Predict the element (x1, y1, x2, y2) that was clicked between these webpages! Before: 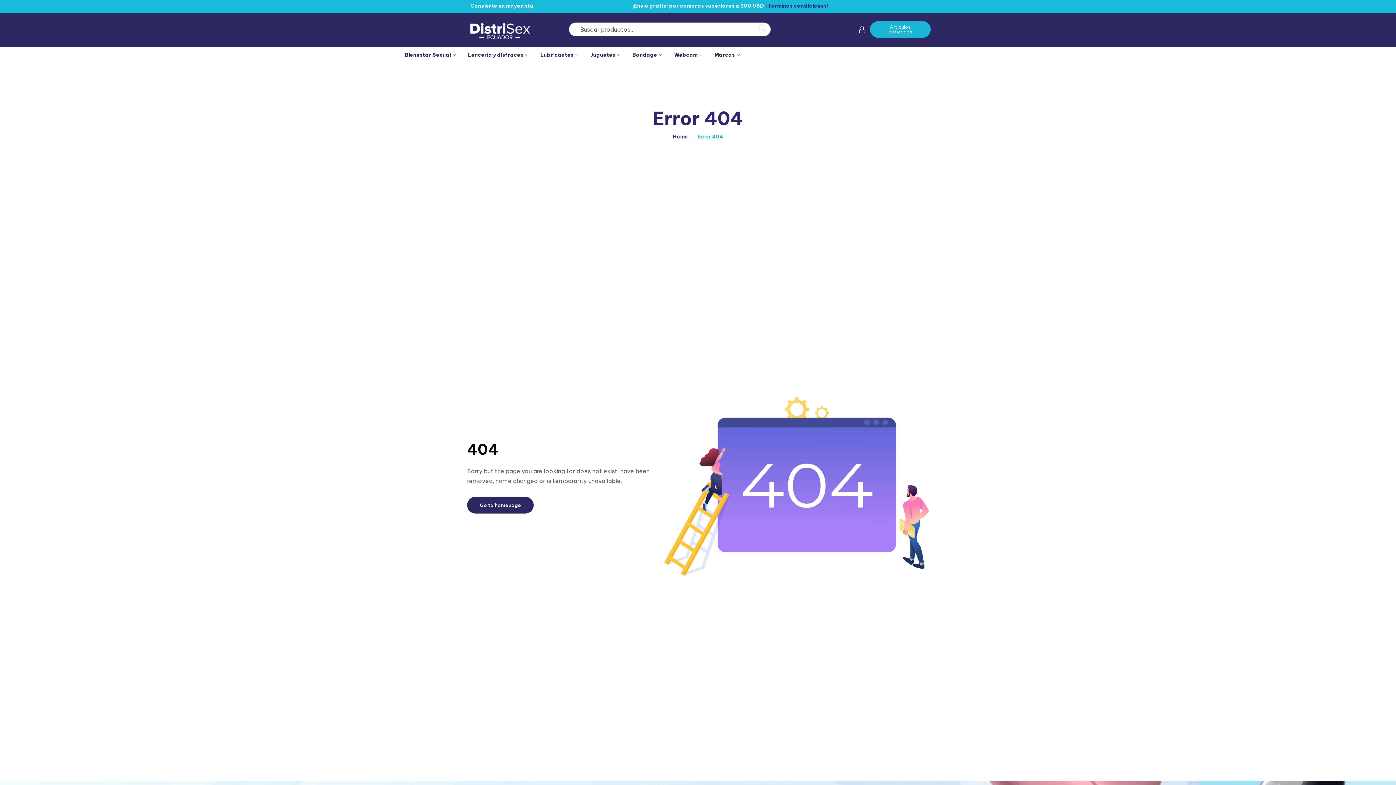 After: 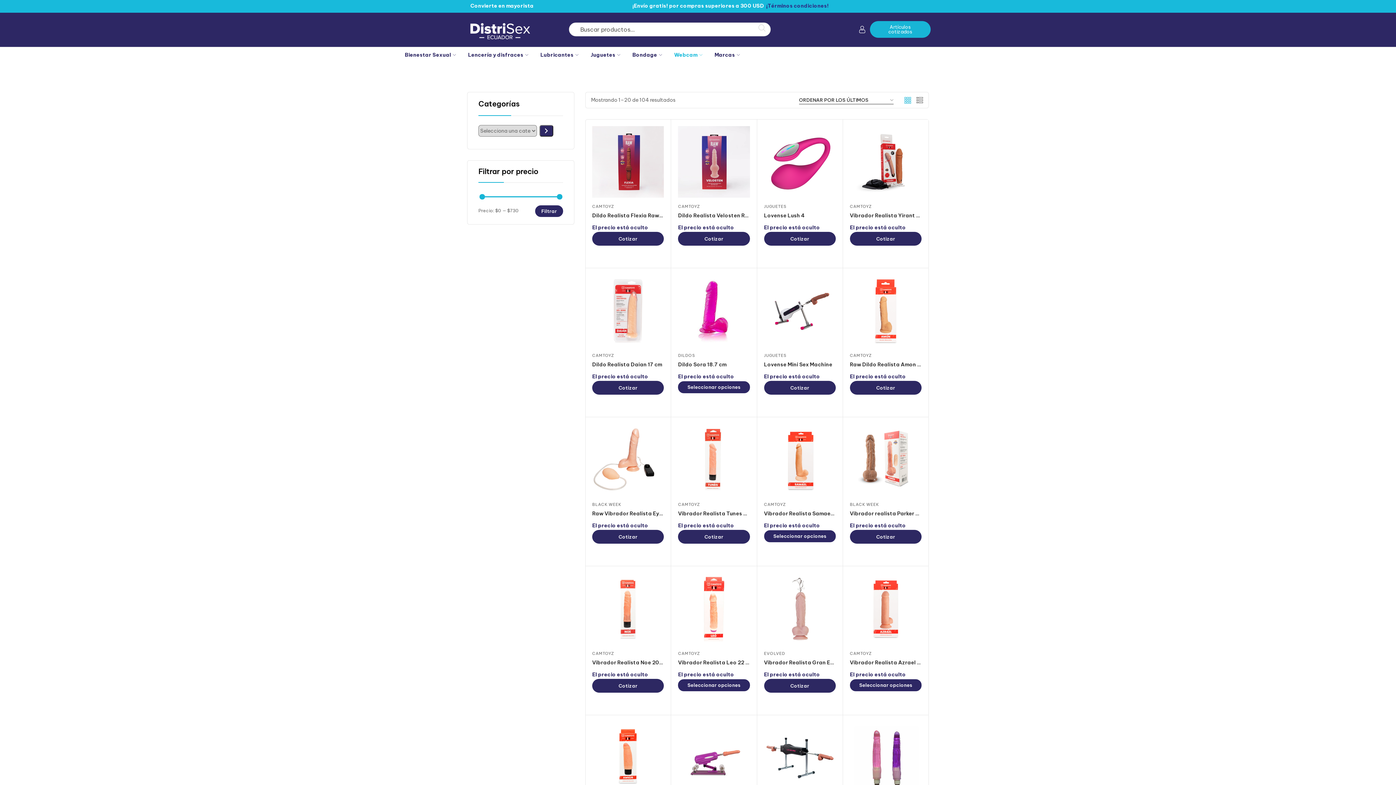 Action: label: Webcam bbox: (674, 50, 702, 59)